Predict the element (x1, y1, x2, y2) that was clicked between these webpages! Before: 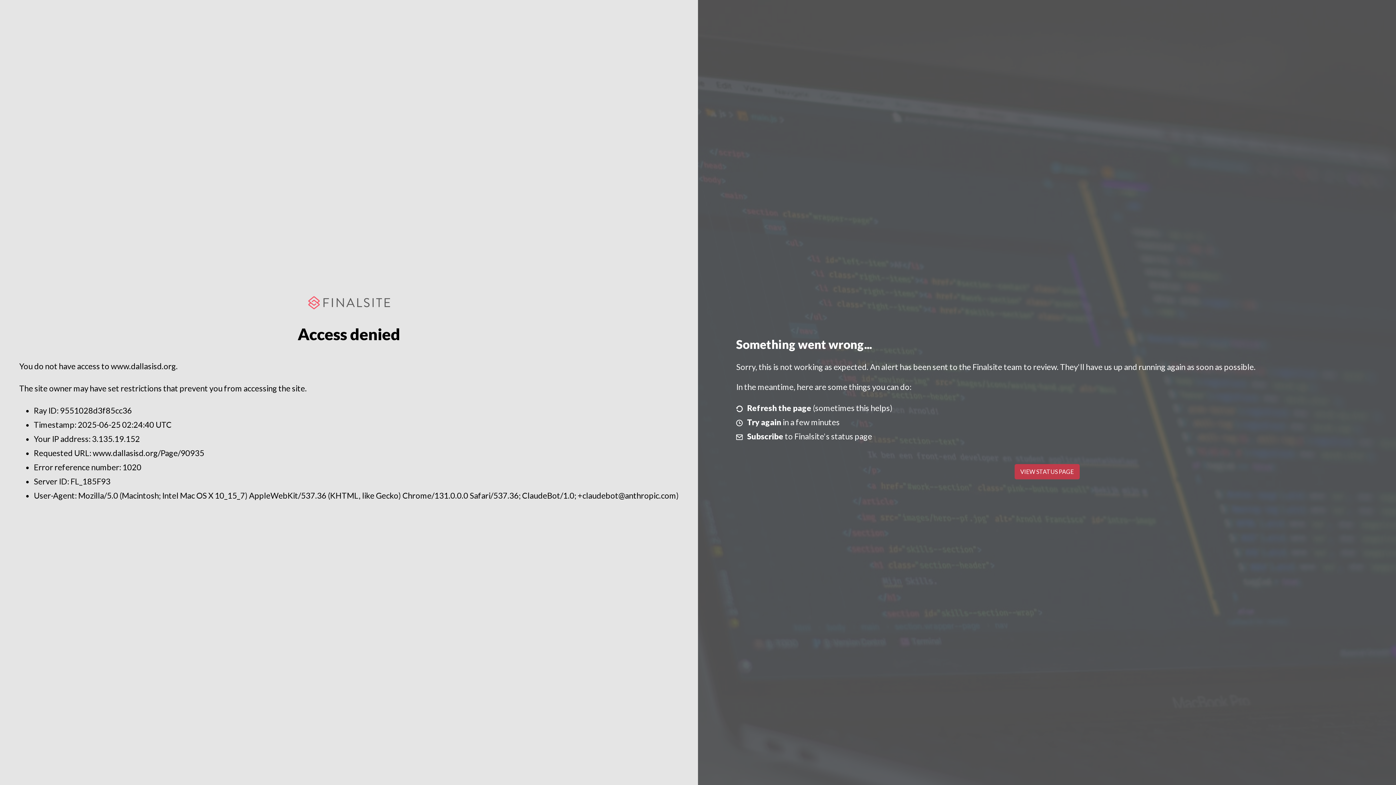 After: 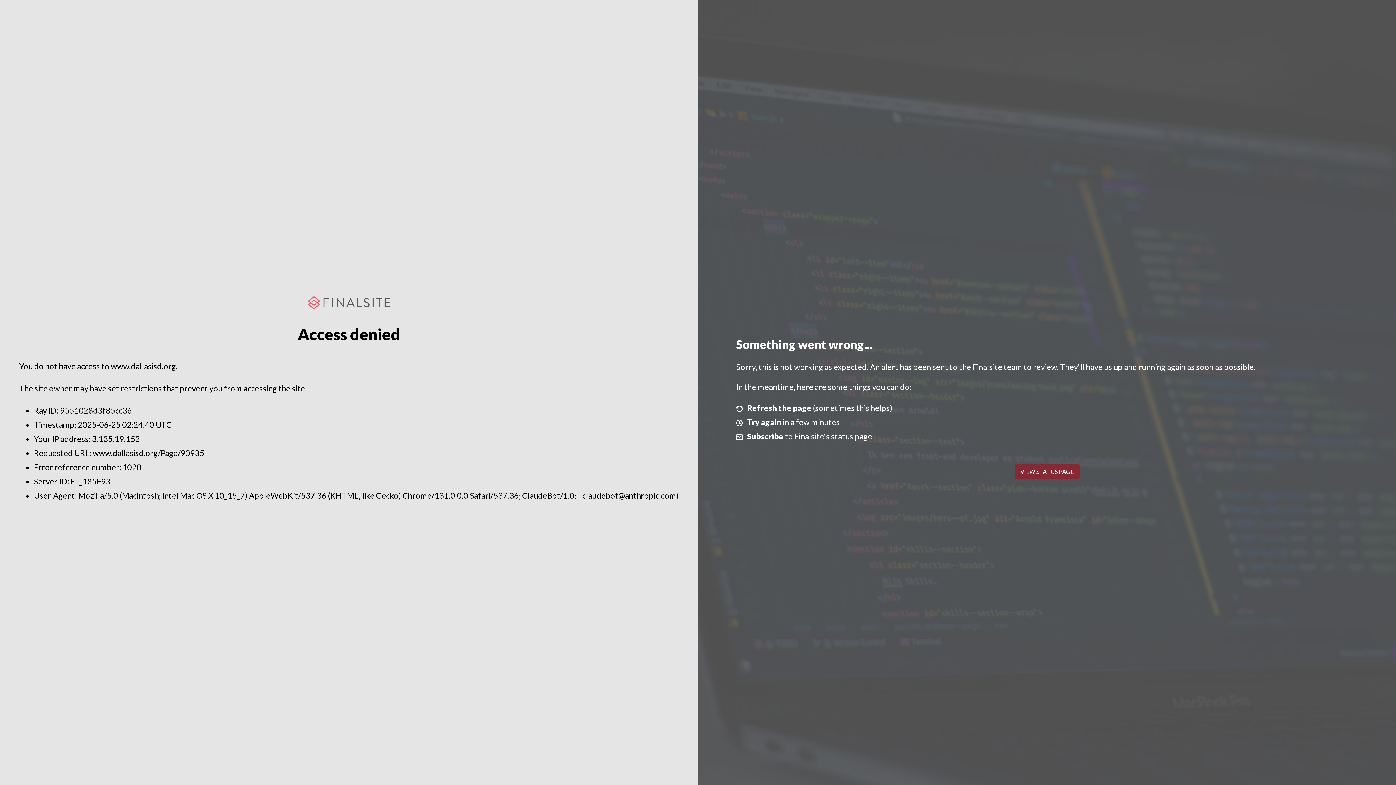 Action: label: VIEW STATUS PAGE bbox: (1014, 464, 1079, 479)